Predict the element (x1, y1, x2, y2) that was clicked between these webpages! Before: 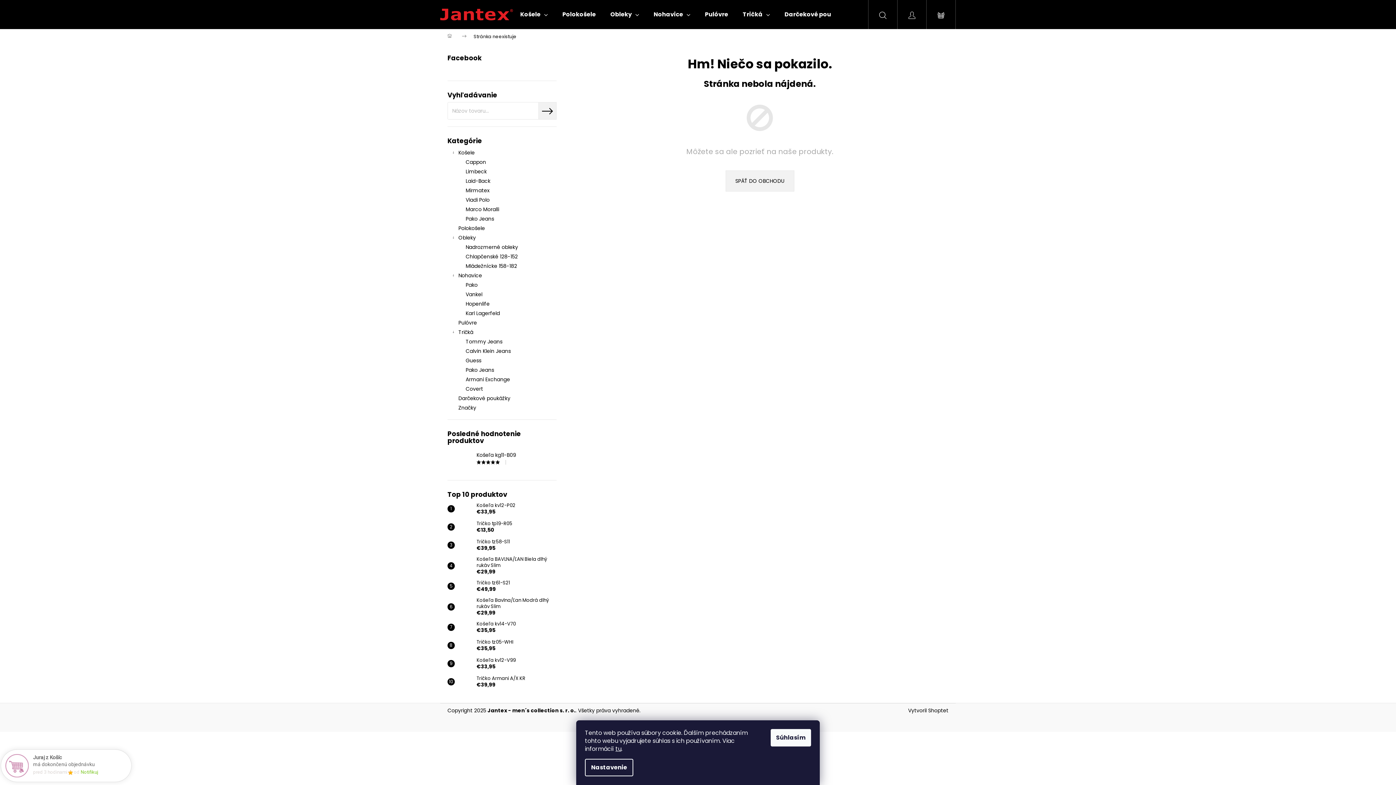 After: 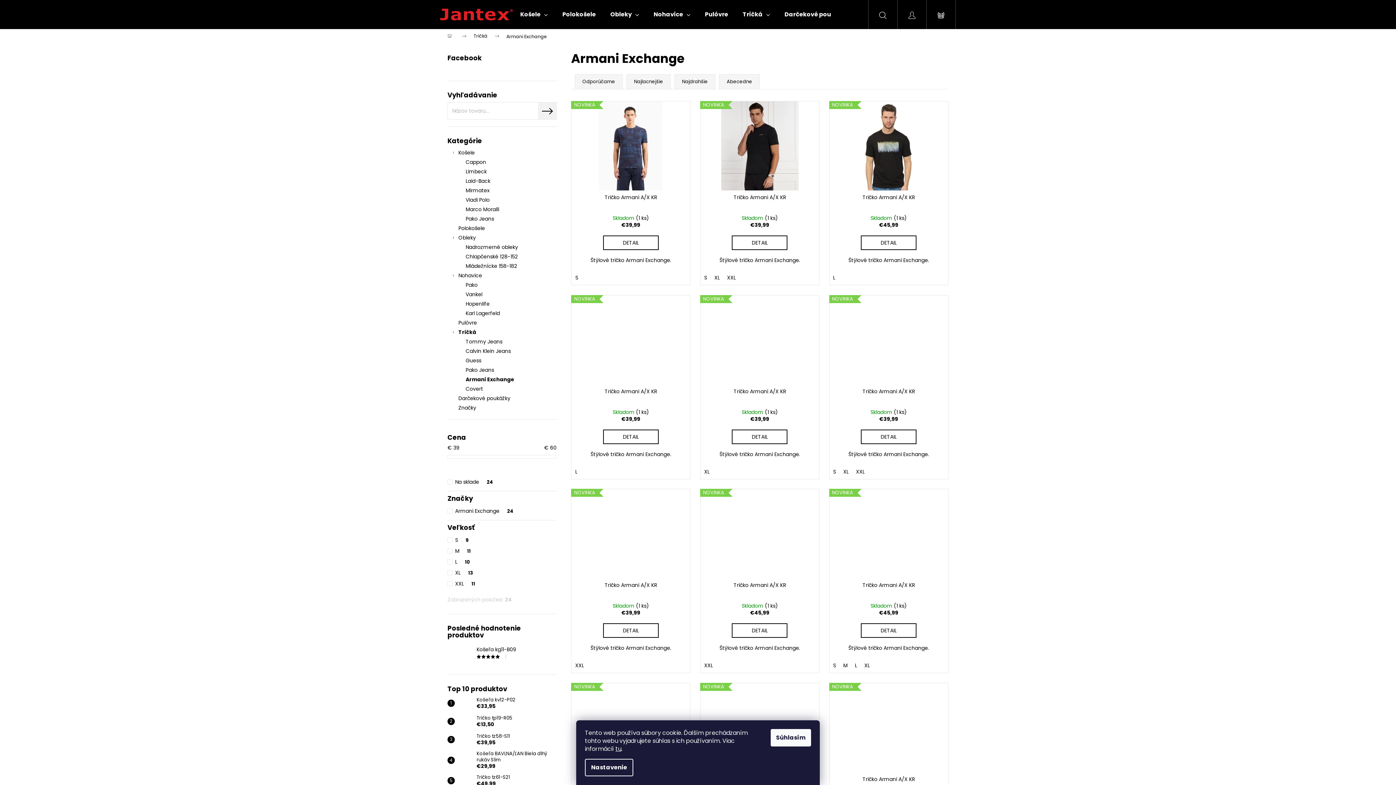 Action: bbox: (447, 374, 556, 384) label: Armani Exchange